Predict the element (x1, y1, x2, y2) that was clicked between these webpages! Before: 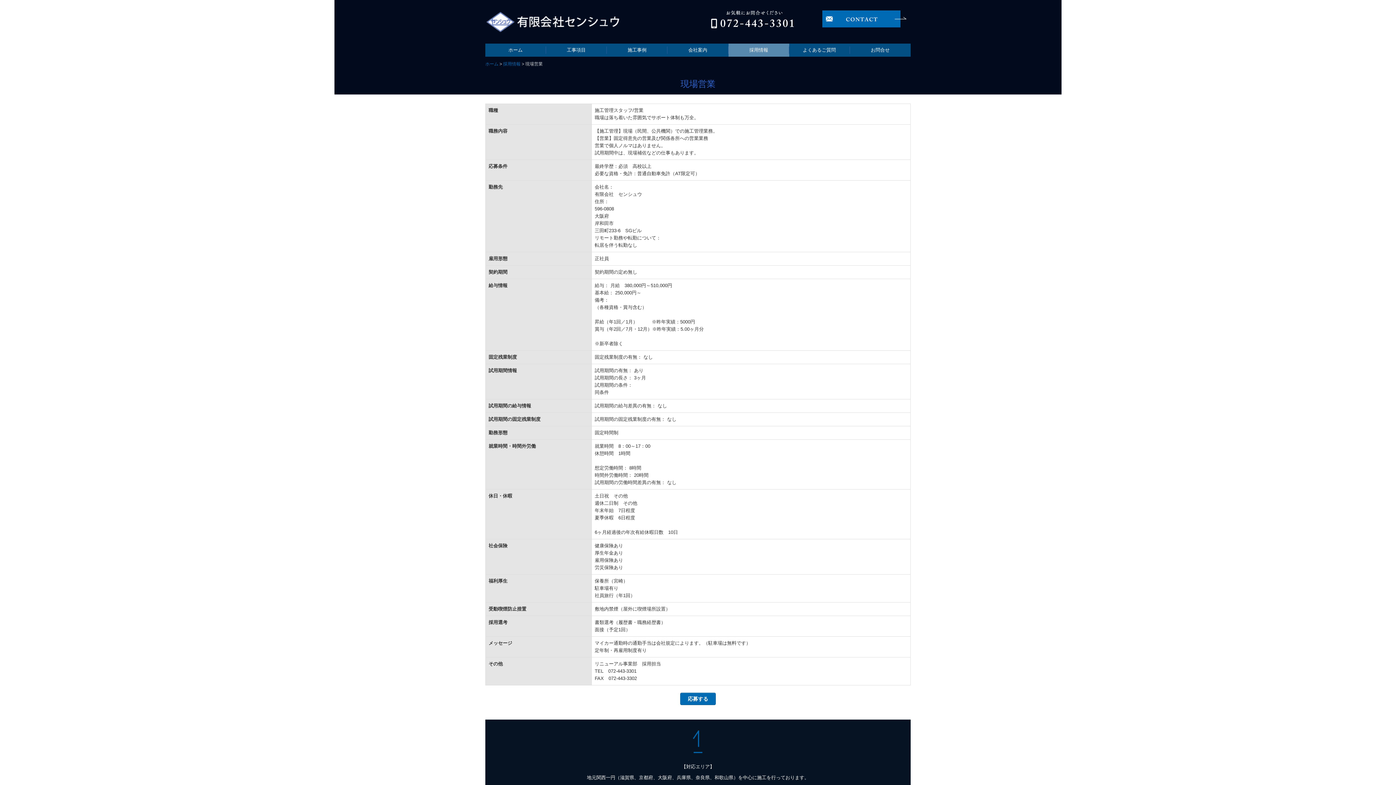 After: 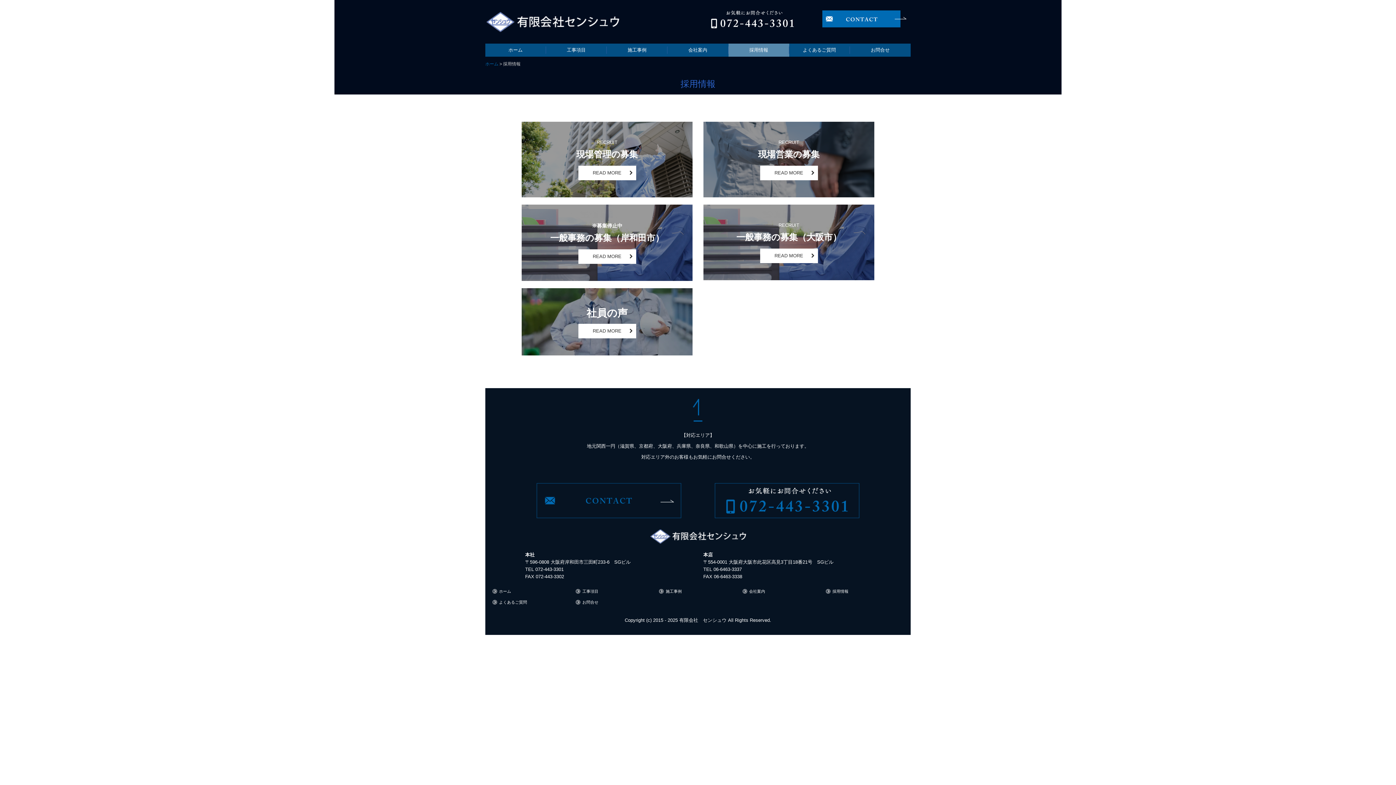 Action: label: 採用情報 bbox: (503, 61, 520, 66)